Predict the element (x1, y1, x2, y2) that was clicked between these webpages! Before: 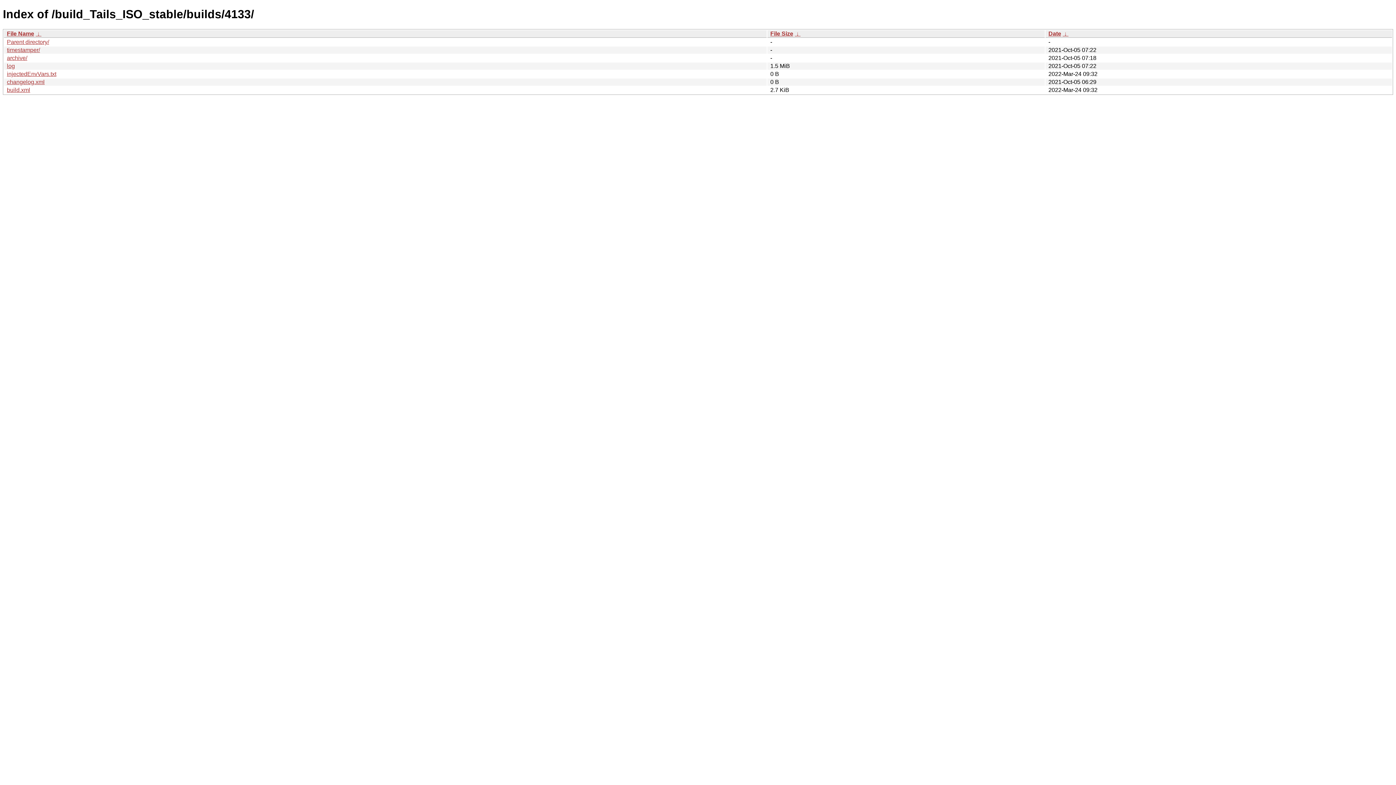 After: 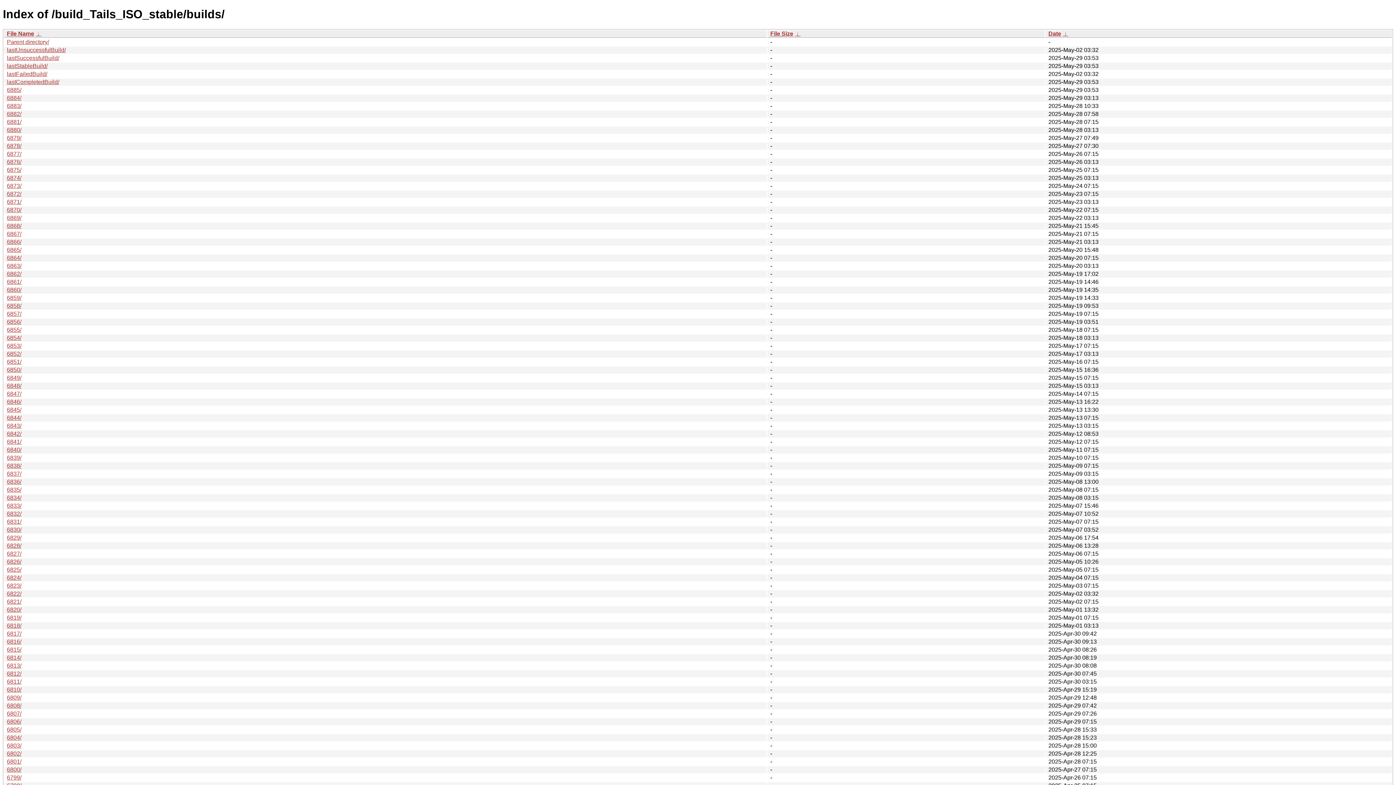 Action: bbox: (6, 38, 49, 45) label: Parent directory/